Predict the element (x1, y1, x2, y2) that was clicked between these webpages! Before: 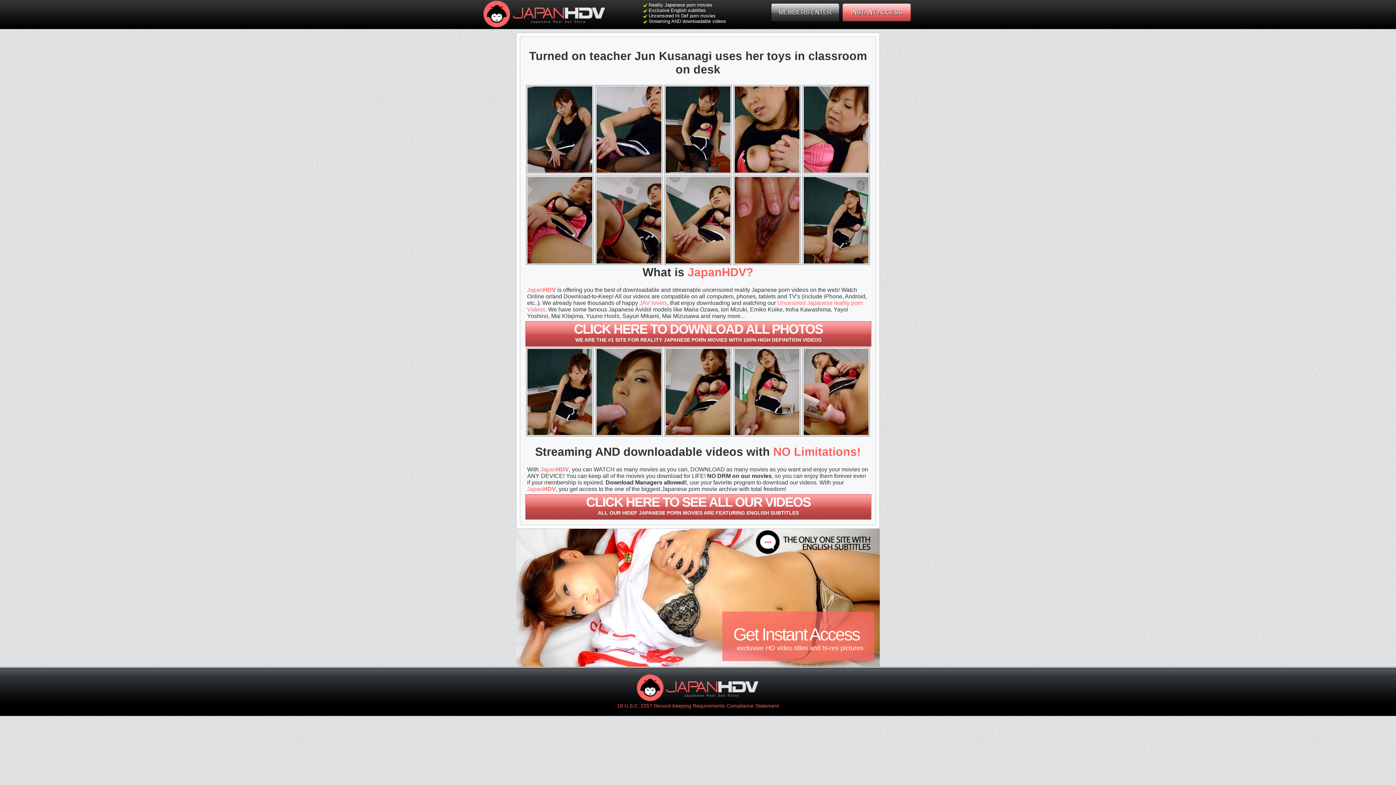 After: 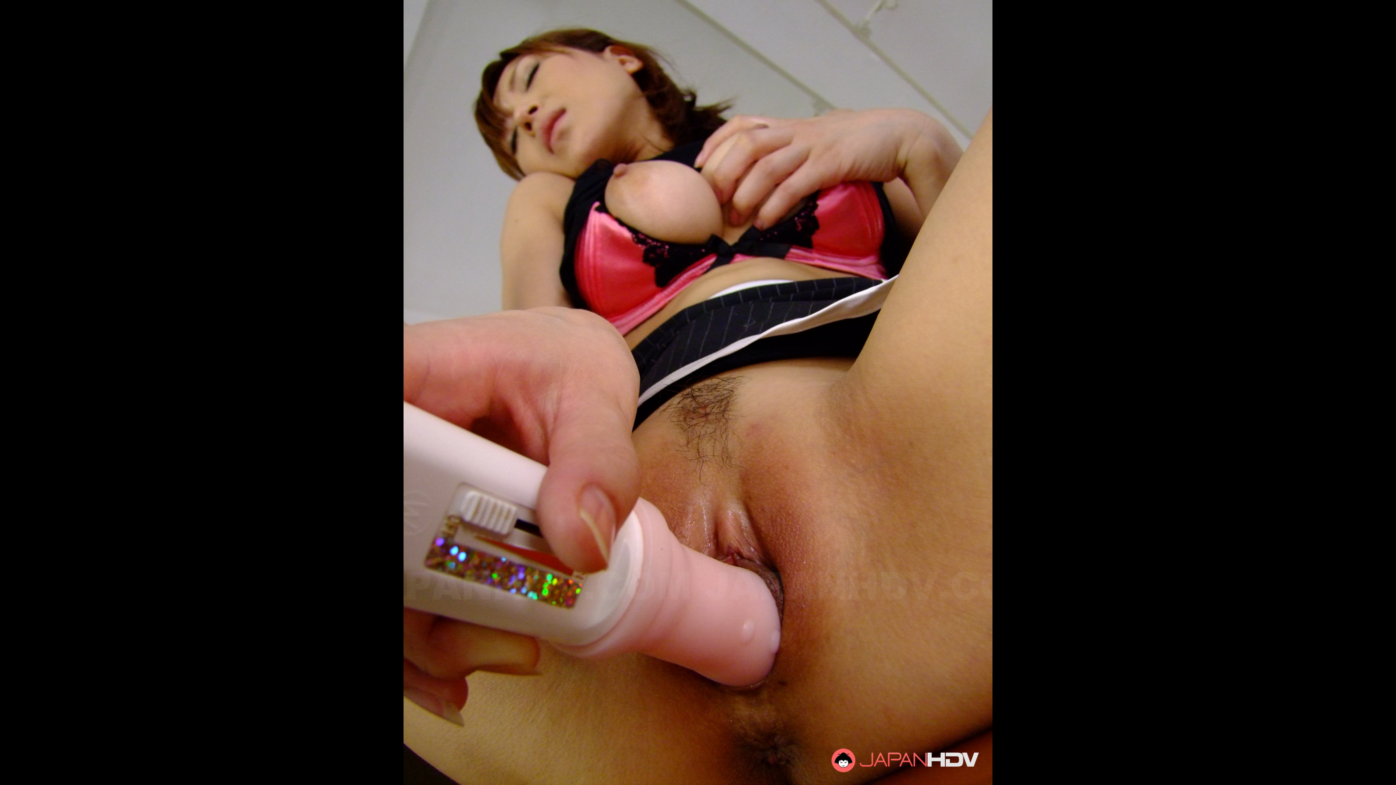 Action: bbox: (804, 349, 868, 435)